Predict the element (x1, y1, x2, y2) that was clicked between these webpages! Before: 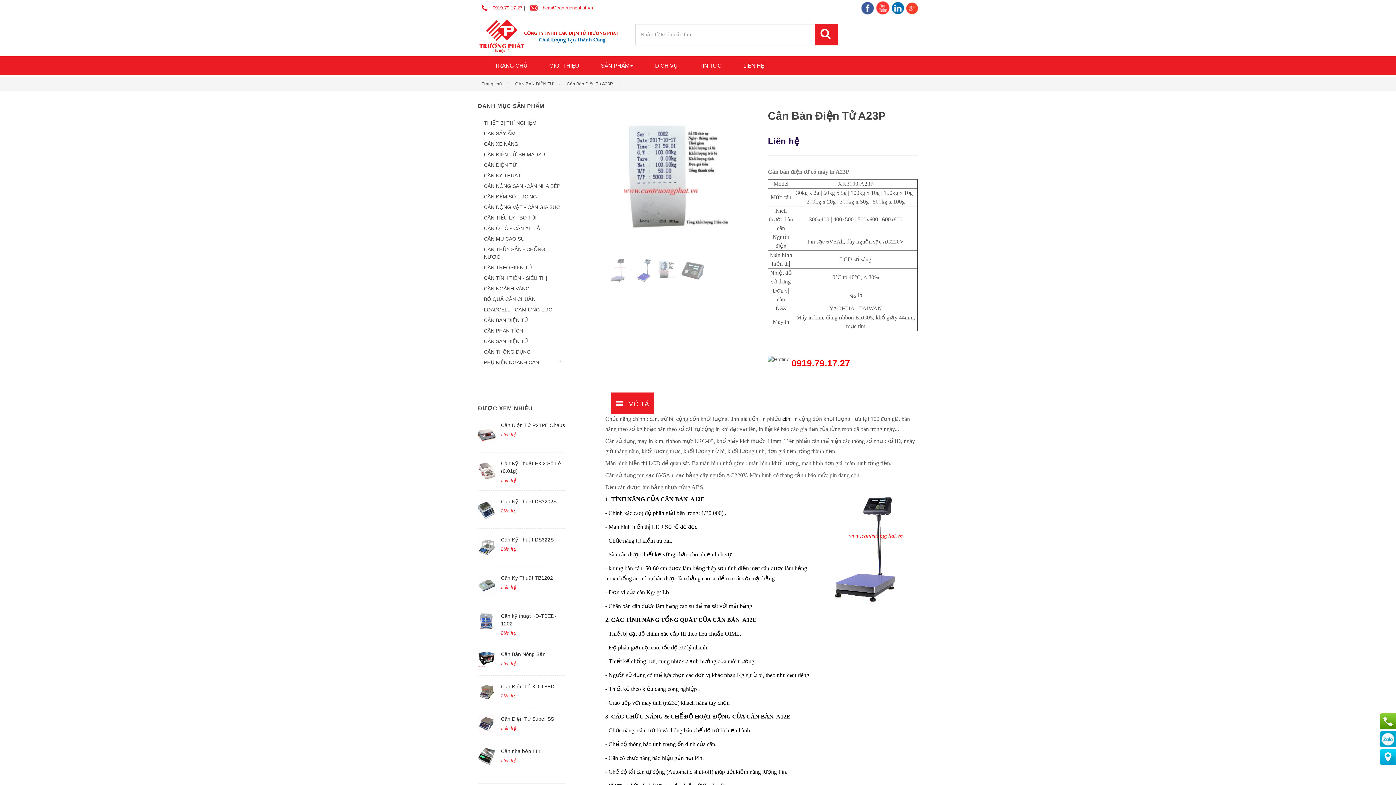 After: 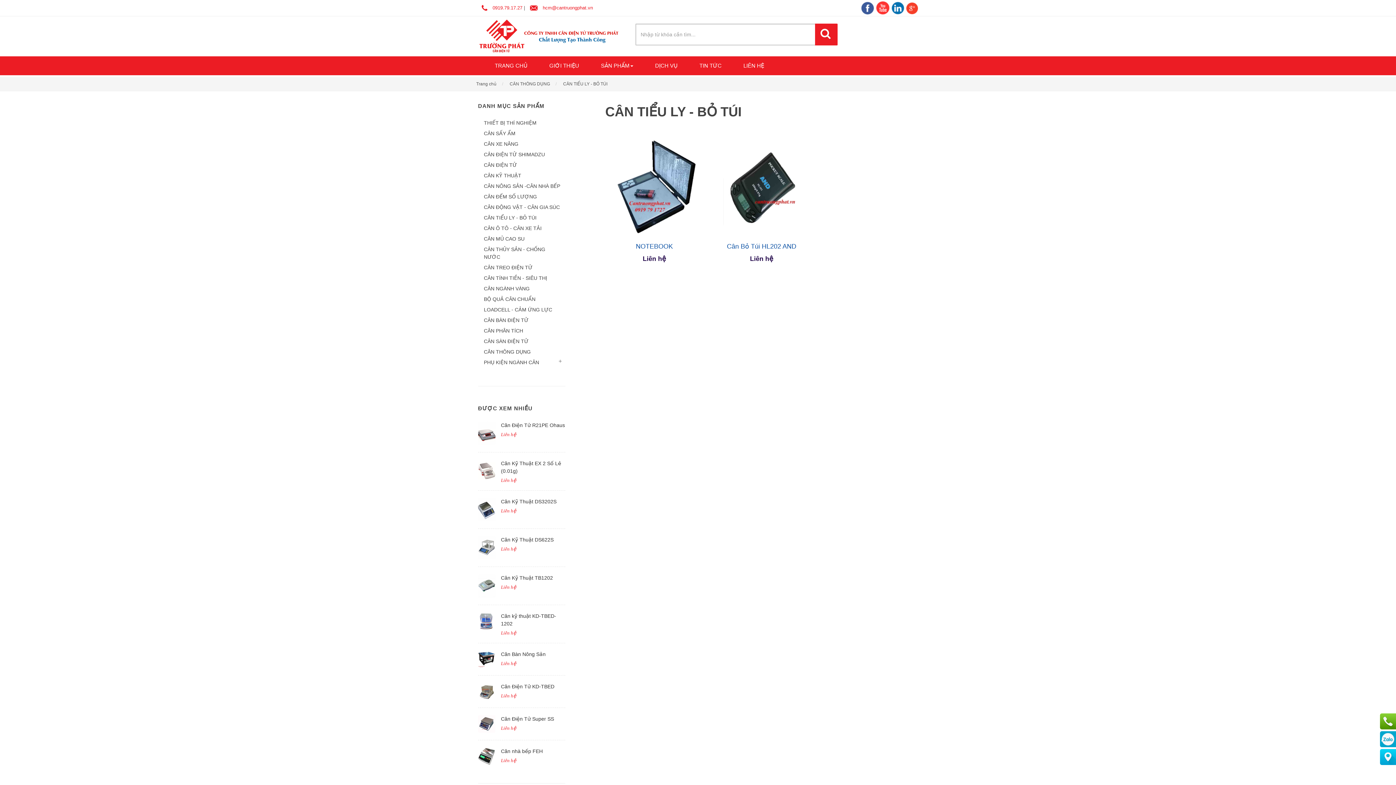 Action: bbox: (479, 214, 537, 221) label: CÂN TIỂU LY - BỎ TÚI